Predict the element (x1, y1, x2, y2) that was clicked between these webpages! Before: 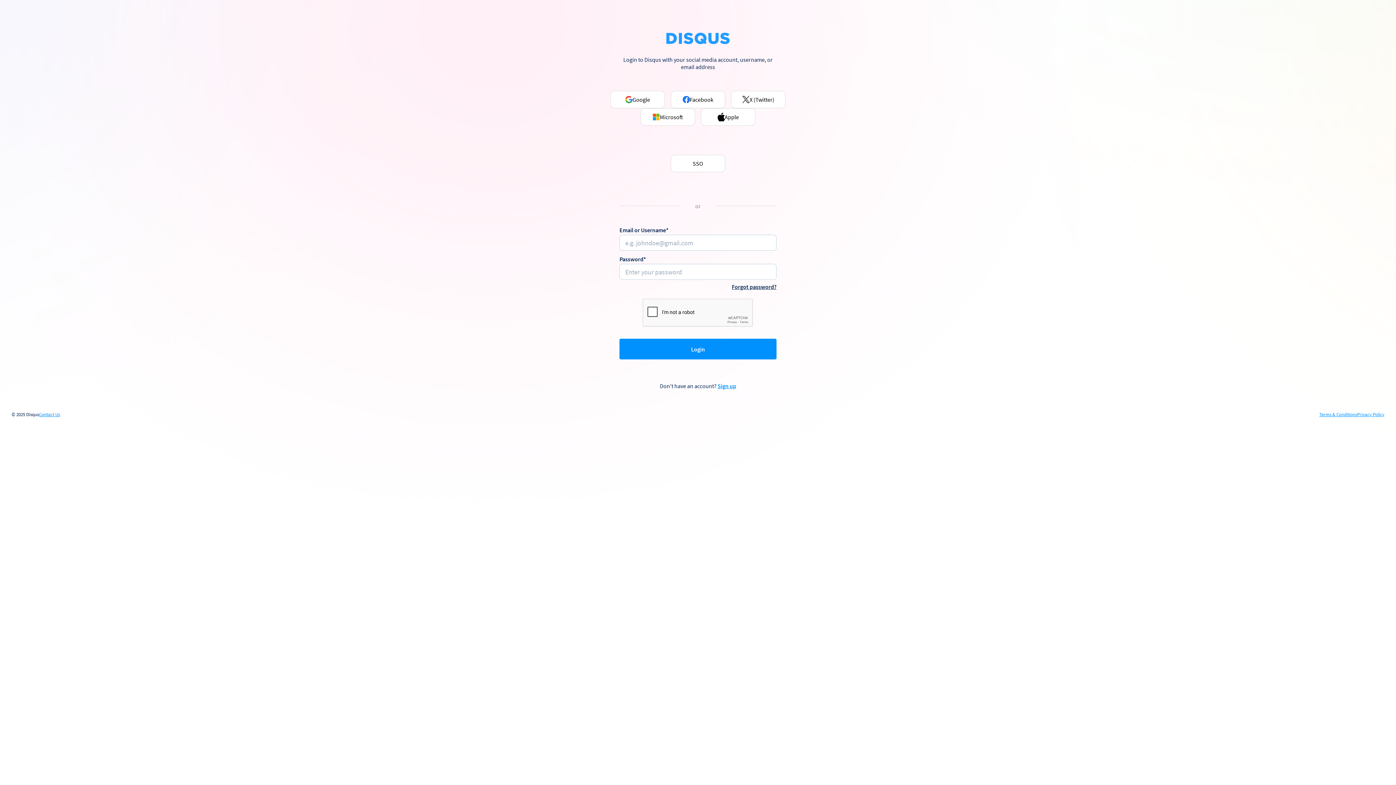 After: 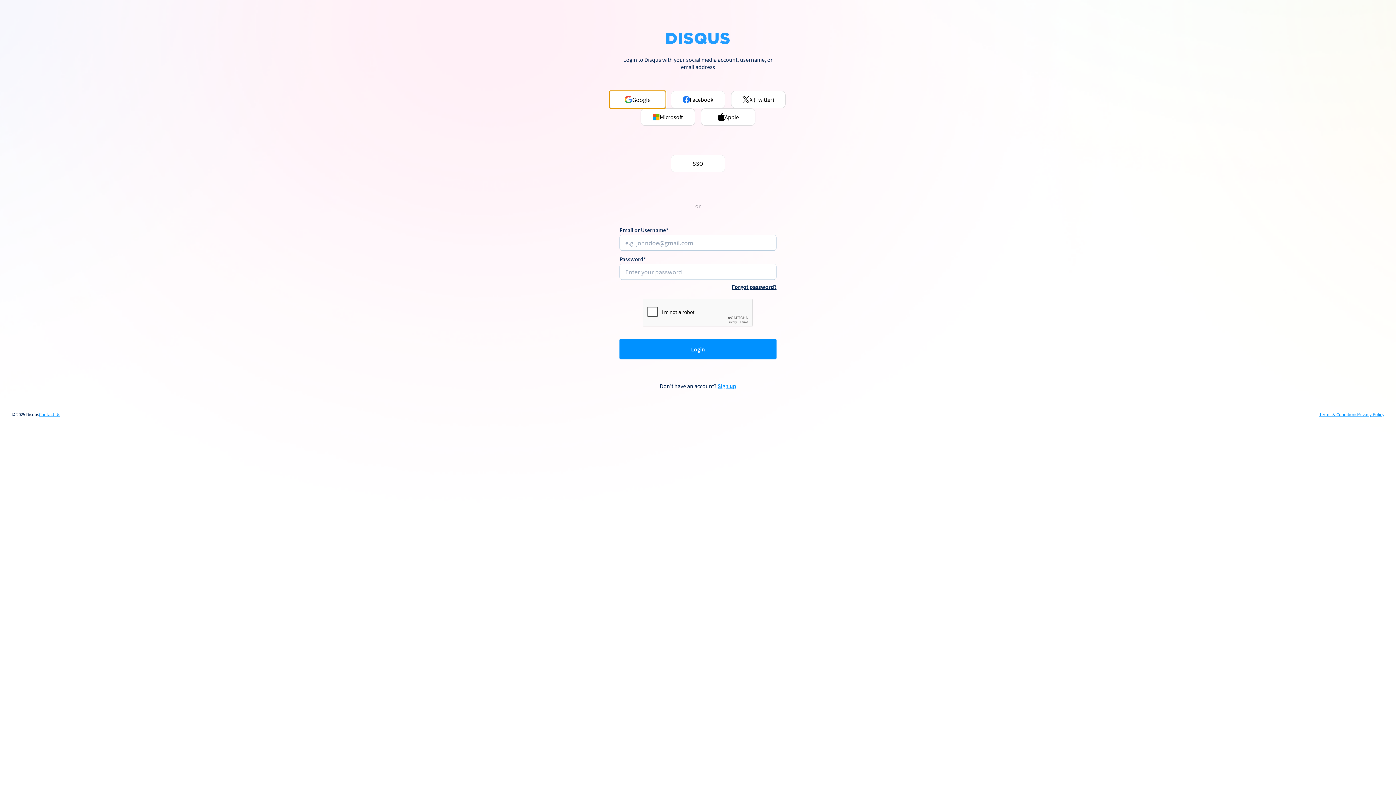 Action: bbox: (610, 90, 665, 108) label: Google